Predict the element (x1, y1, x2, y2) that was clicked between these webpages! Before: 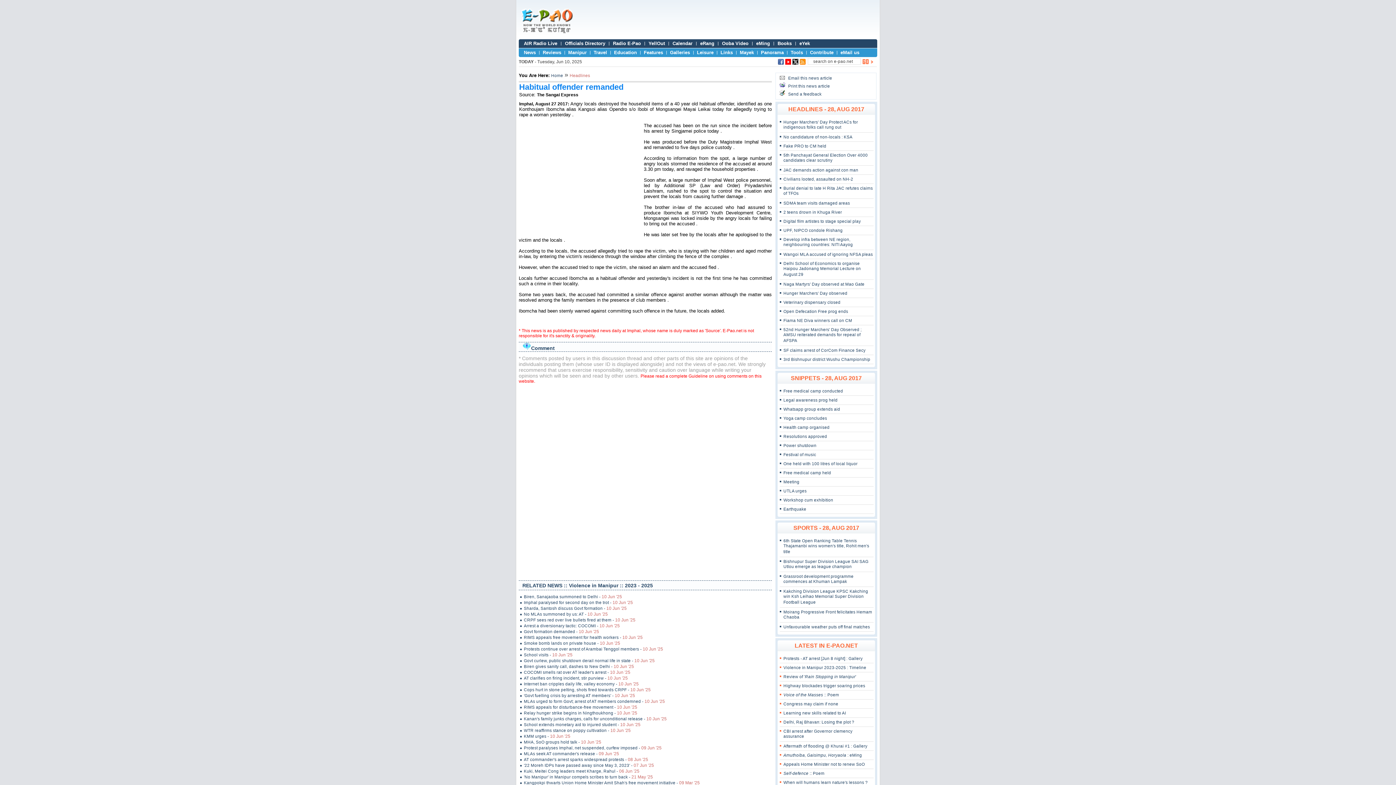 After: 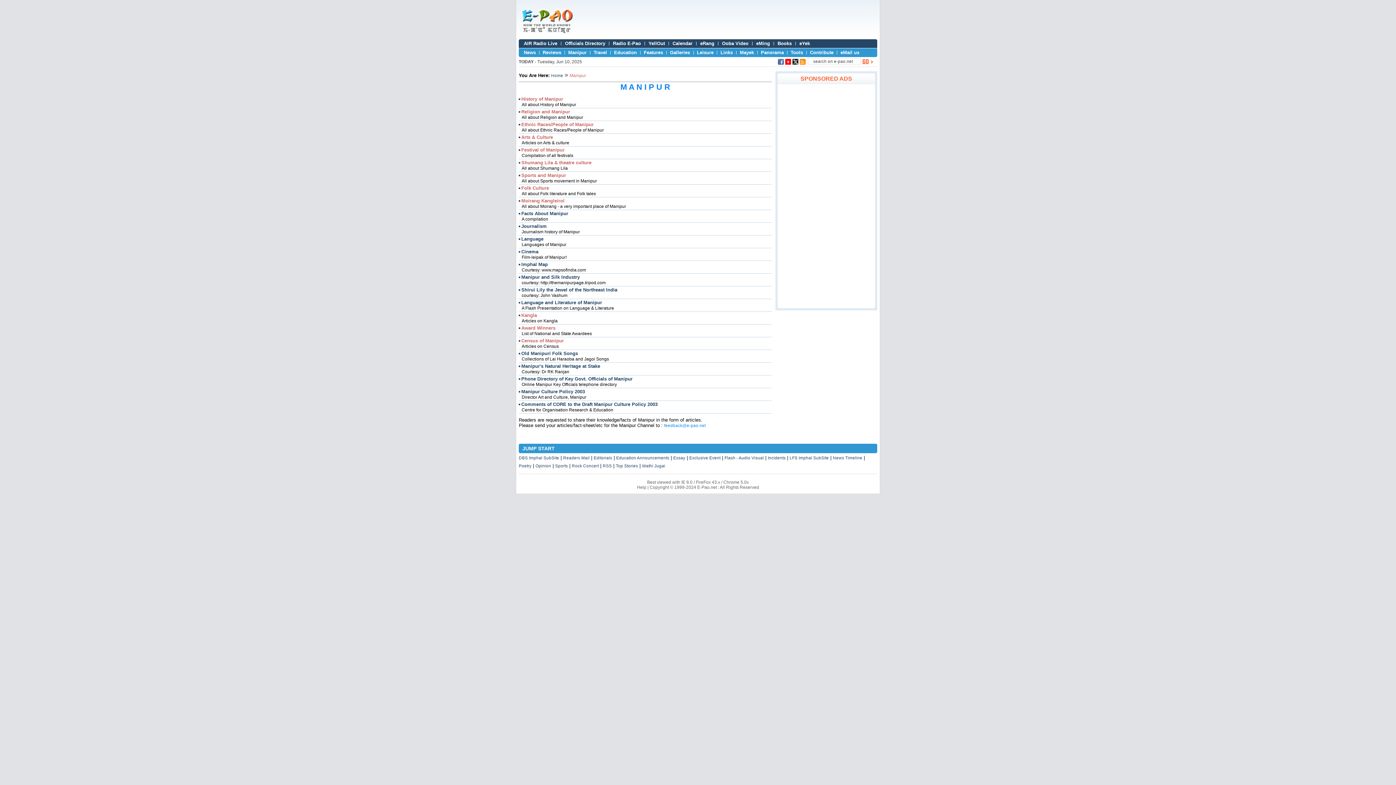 Action: label: Manipur bbox: (568, 49, 586, 55)